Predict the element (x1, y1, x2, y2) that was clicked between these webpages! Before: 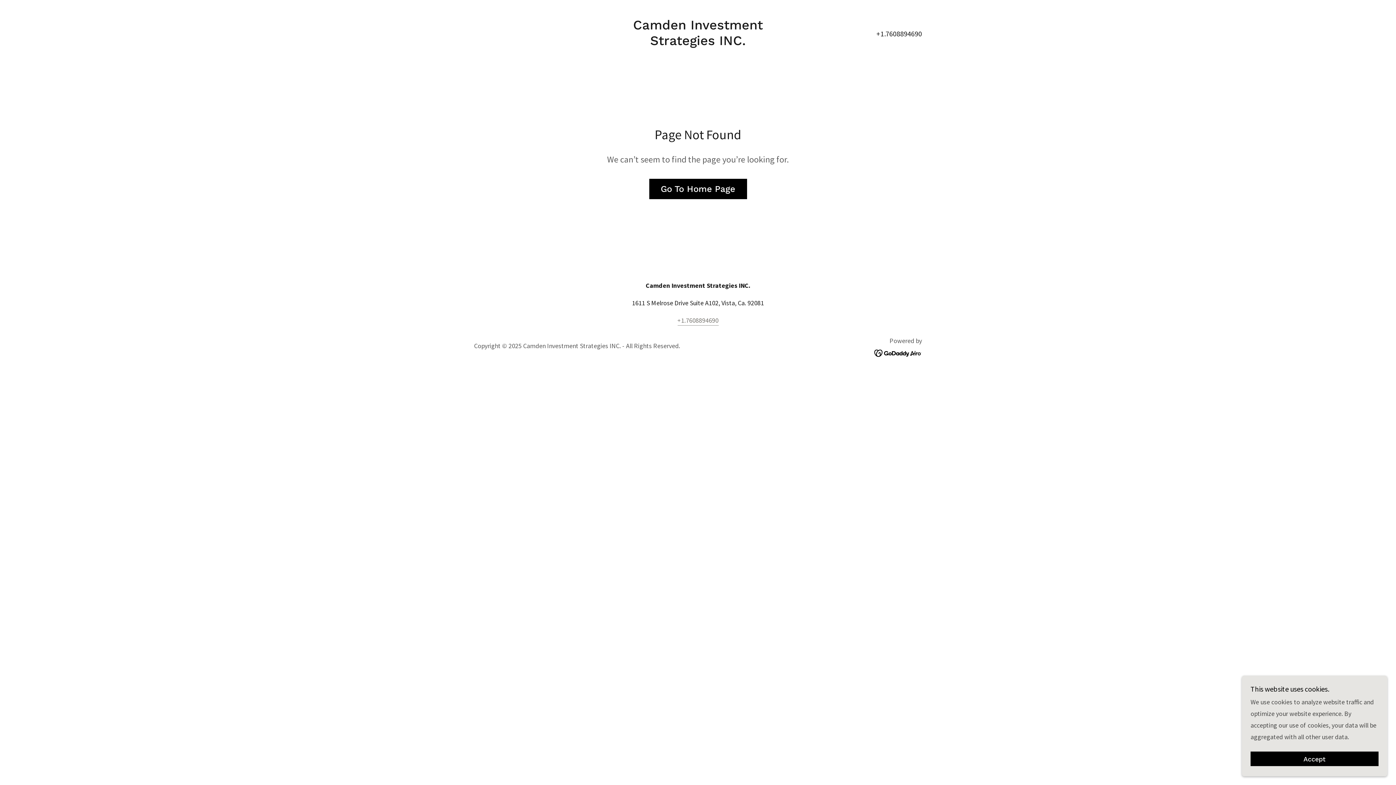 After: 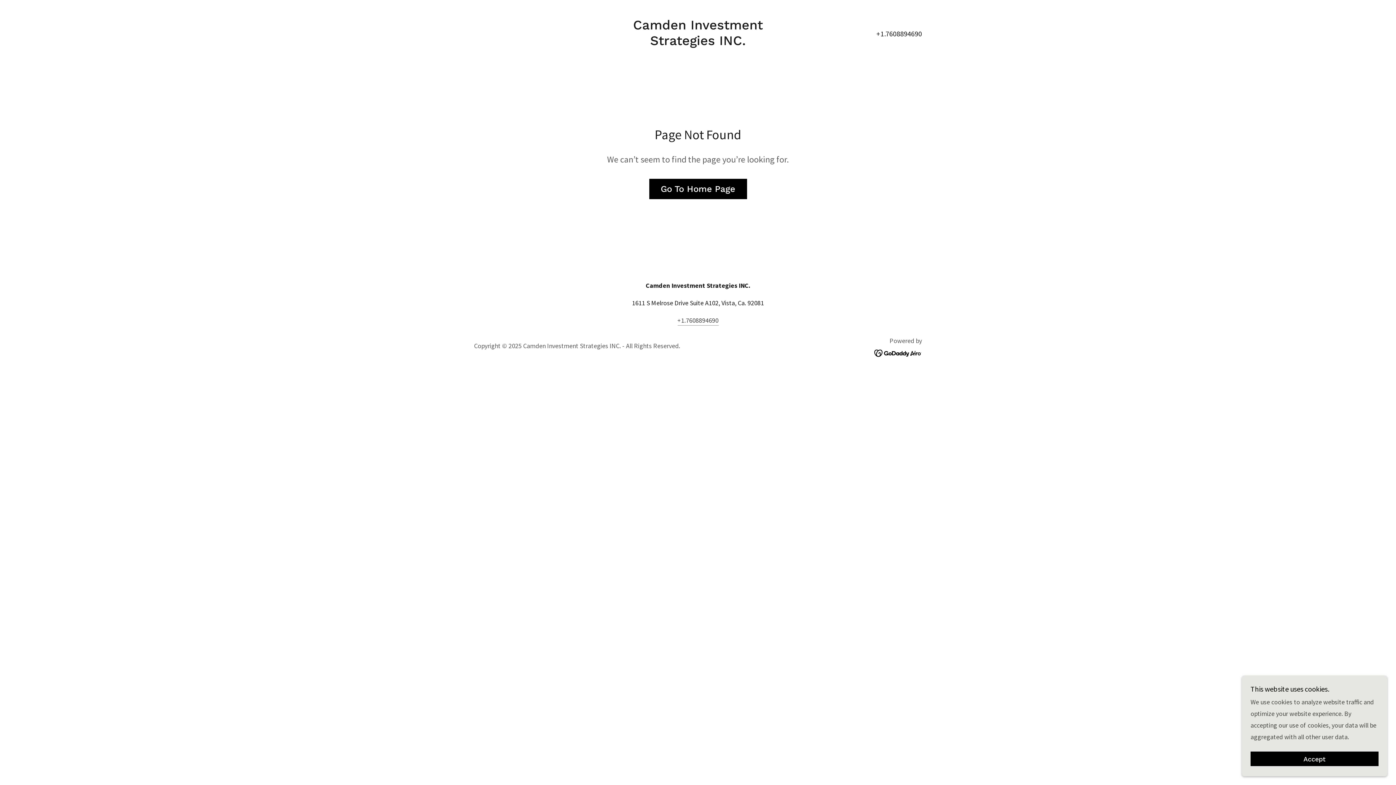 Action: bbox: (677, 316, 718, 325) label: +1.7608894690